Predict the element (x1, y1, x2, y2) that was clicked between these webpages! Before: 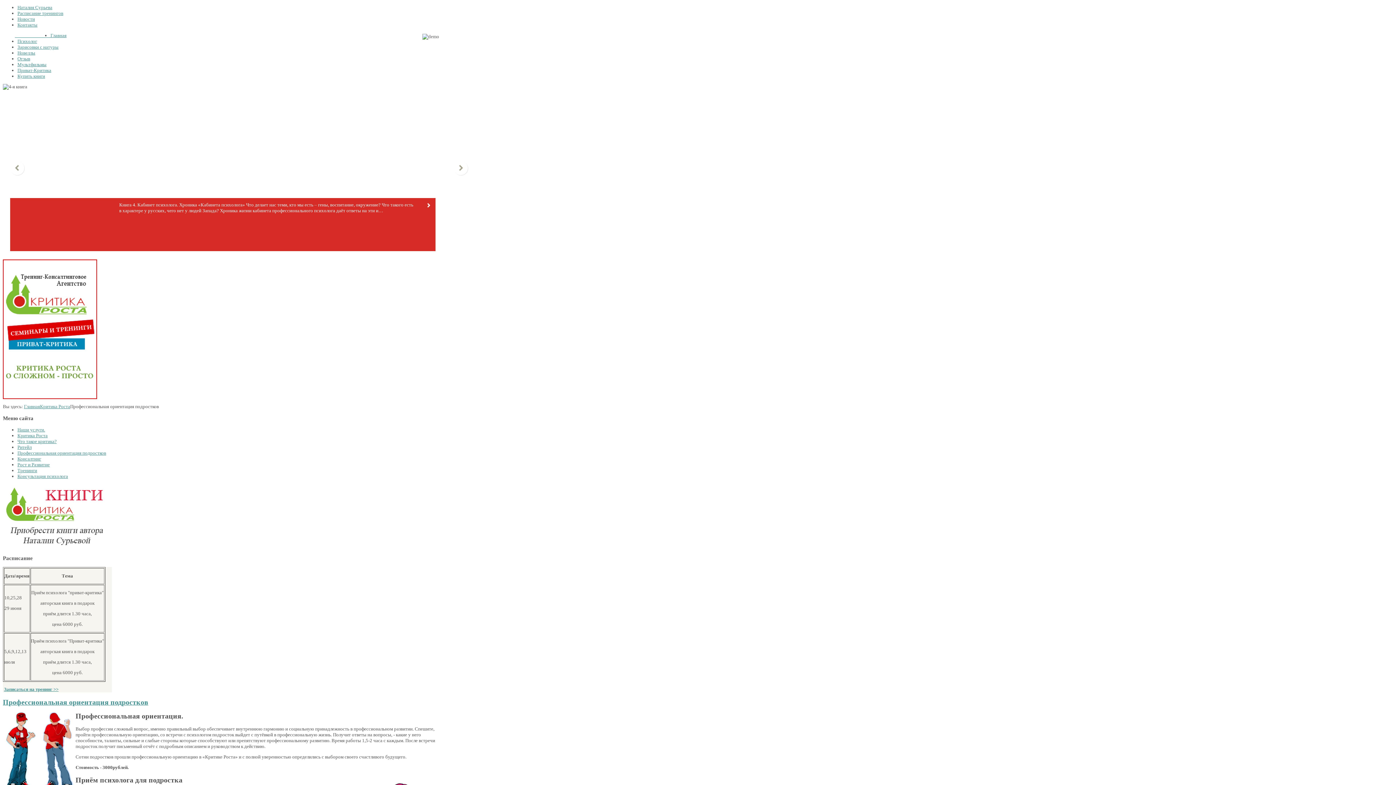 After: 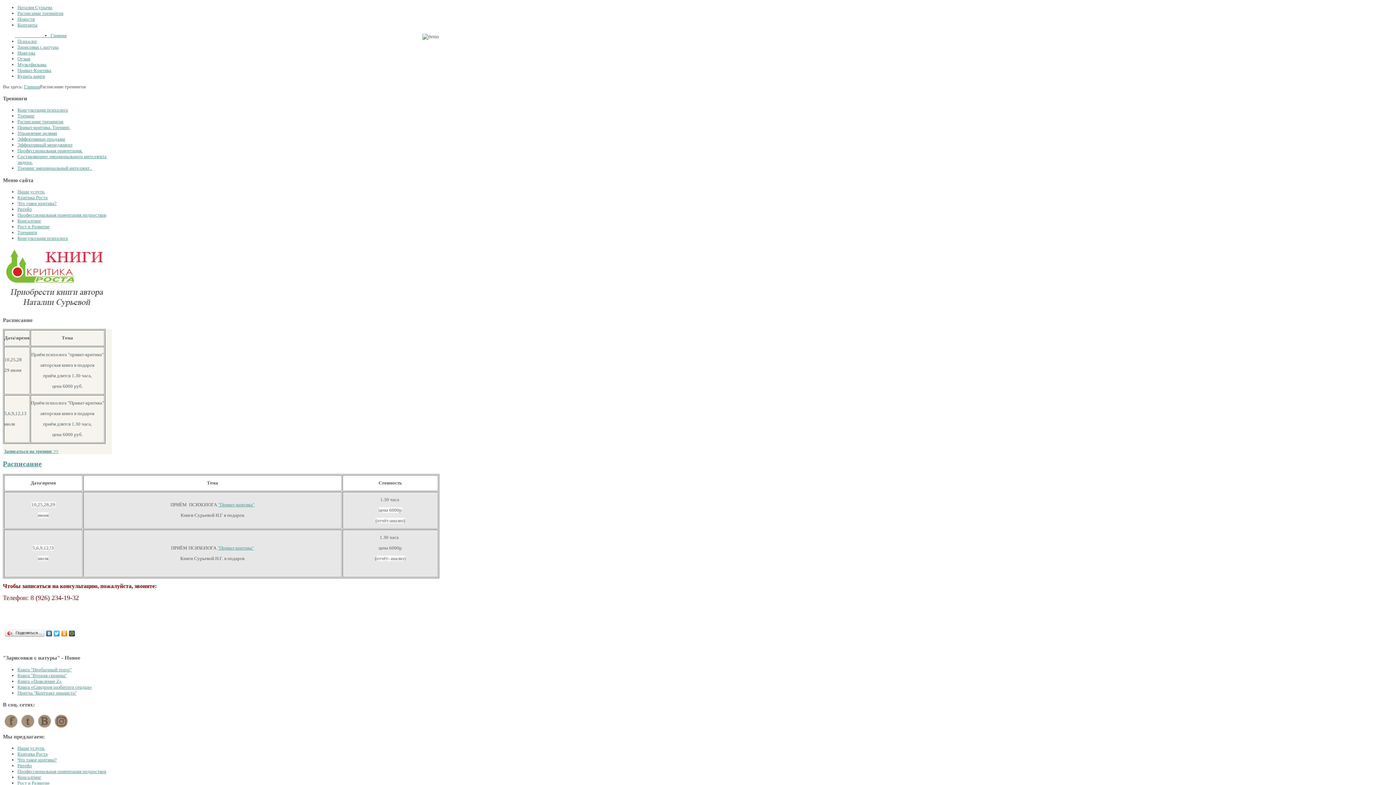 Action: bbox: (17, 10, 63, 16) label: Расписание тренингов